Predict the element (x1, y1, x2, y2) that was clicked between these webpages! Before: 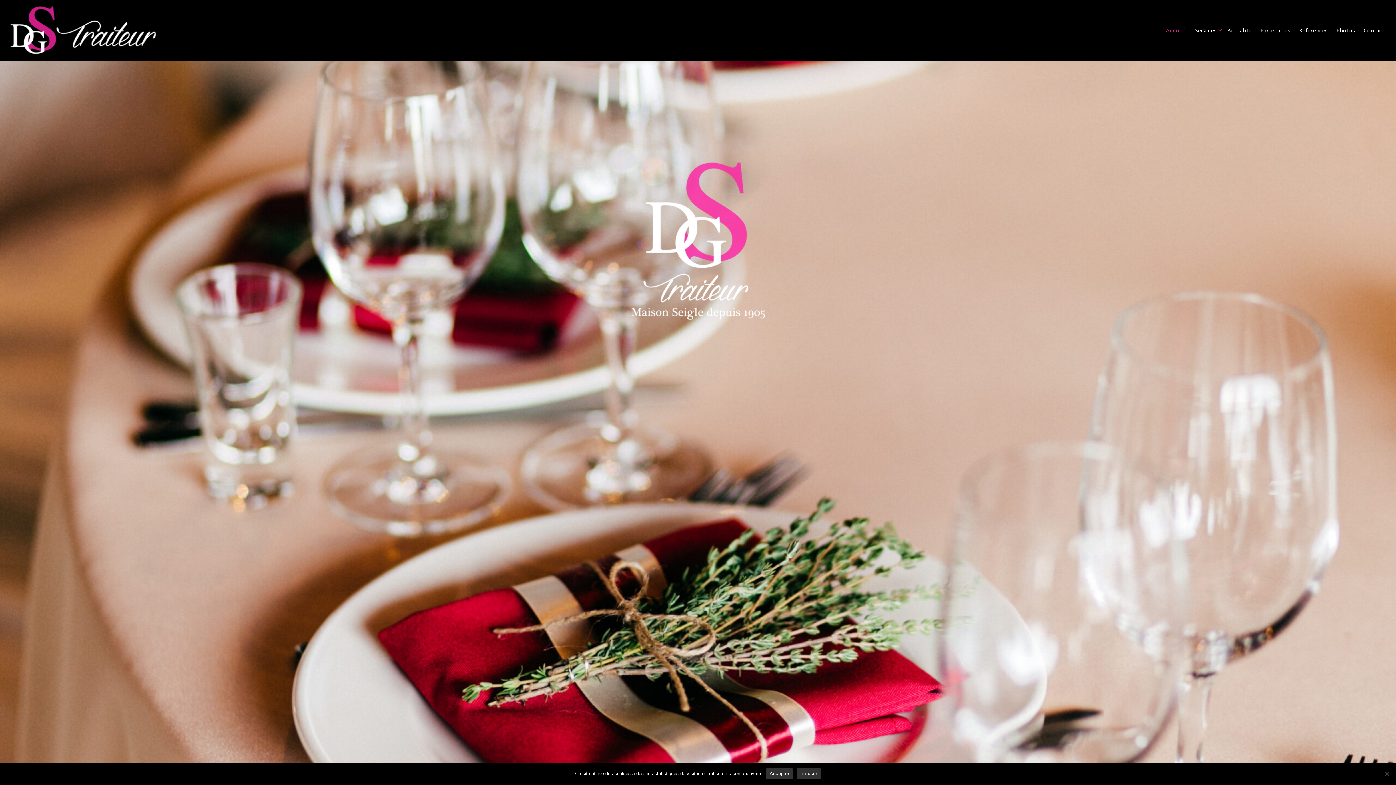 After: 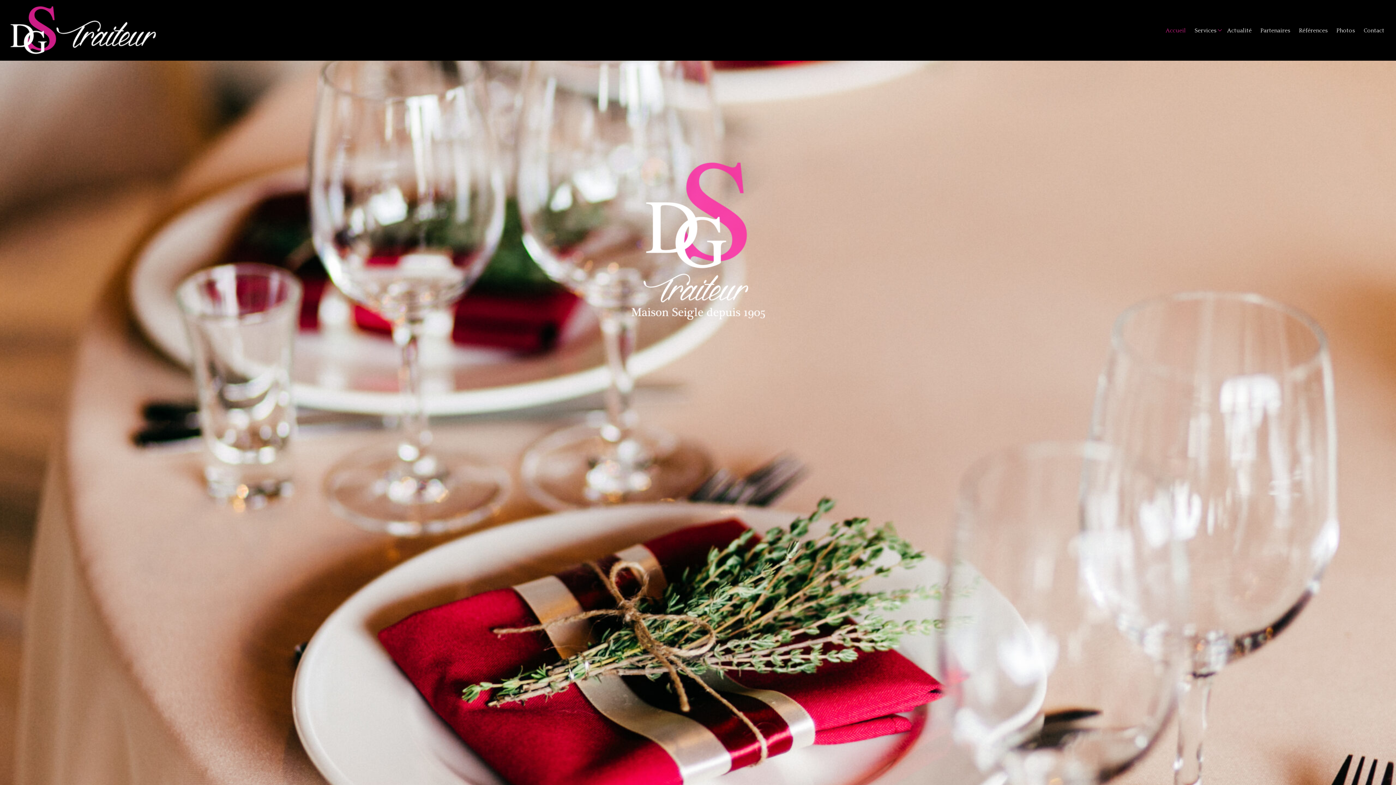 Action: bbox: (796, 768, 821, 779) label: Refuser